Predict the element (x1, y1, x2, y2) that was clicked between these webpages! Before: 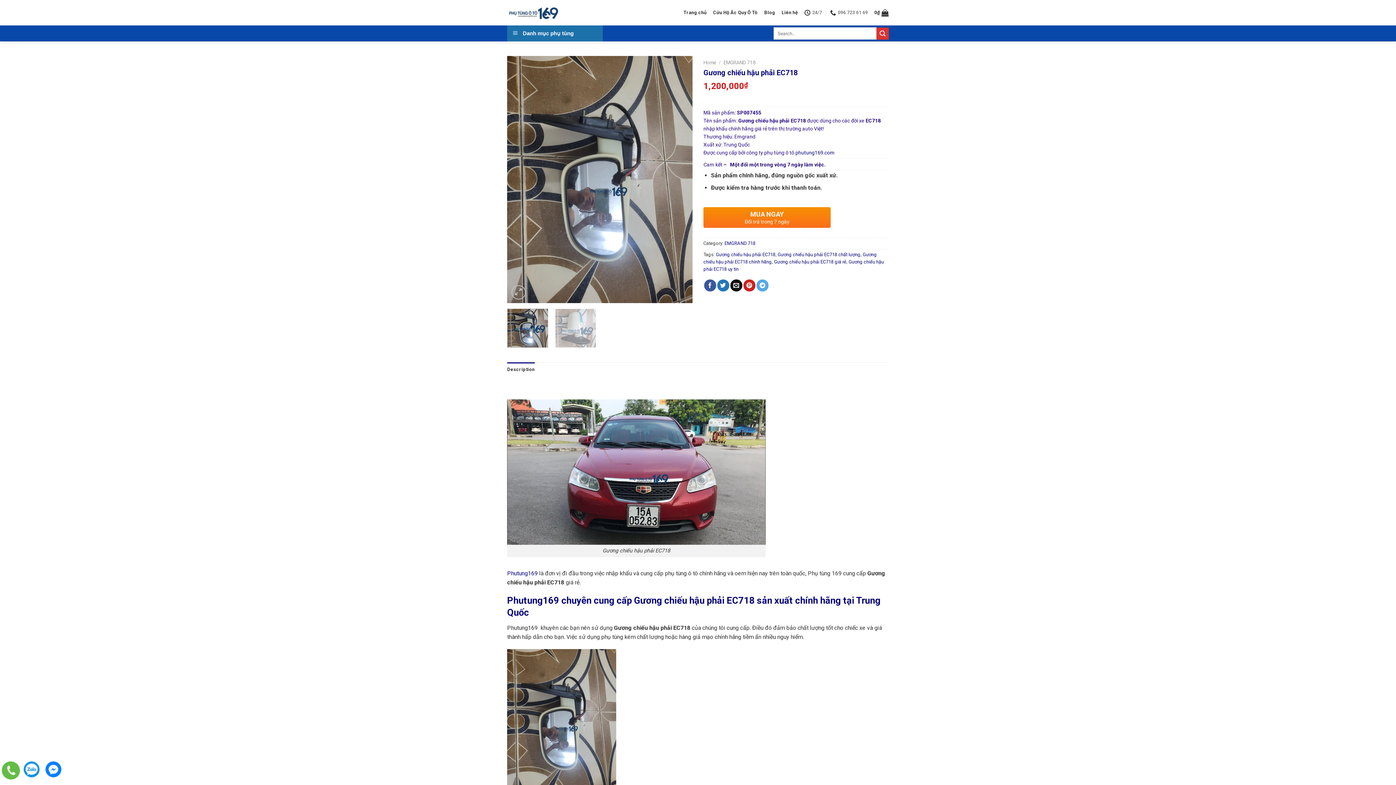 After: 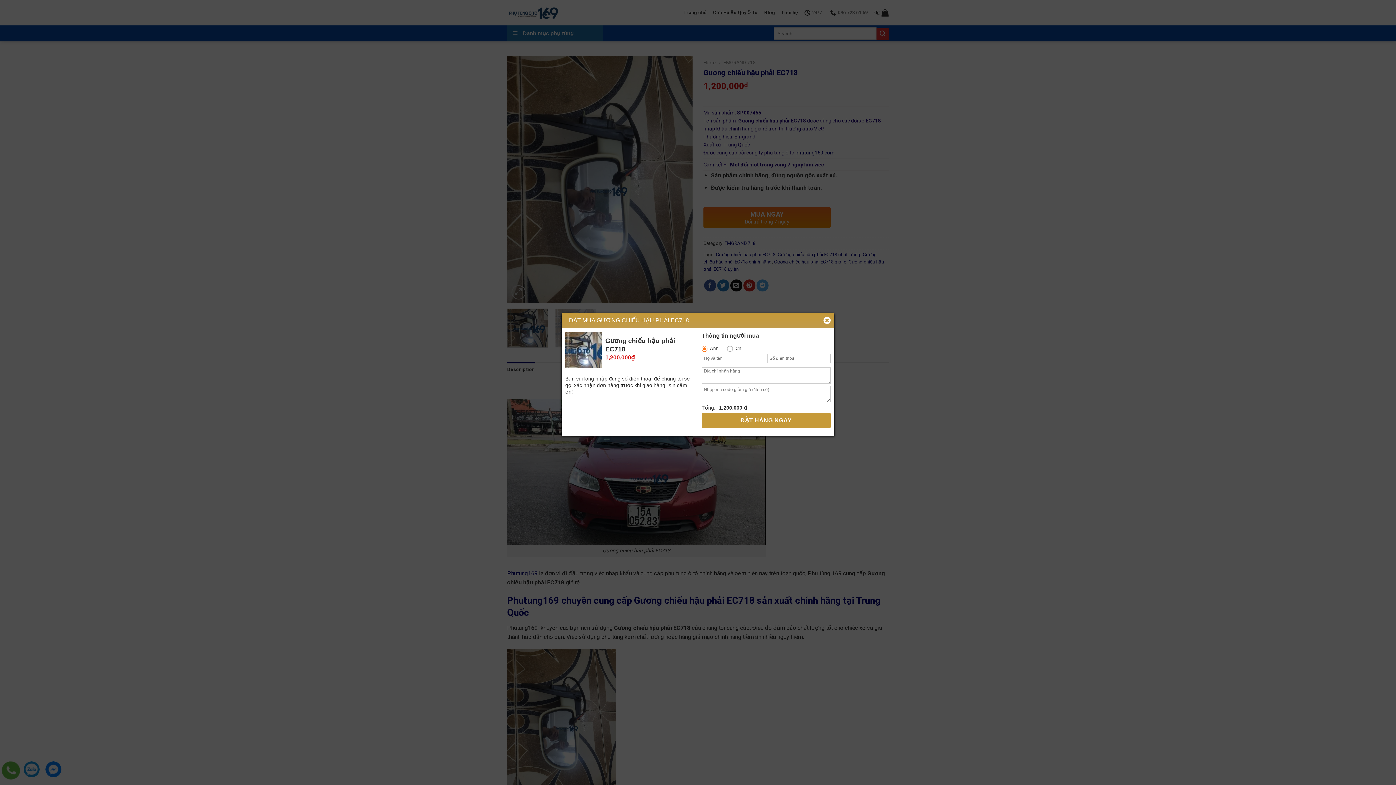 Action: label: MUA NGAY
Đổi trả trong 7 ngày bbox: (703, 207, 830, 228)